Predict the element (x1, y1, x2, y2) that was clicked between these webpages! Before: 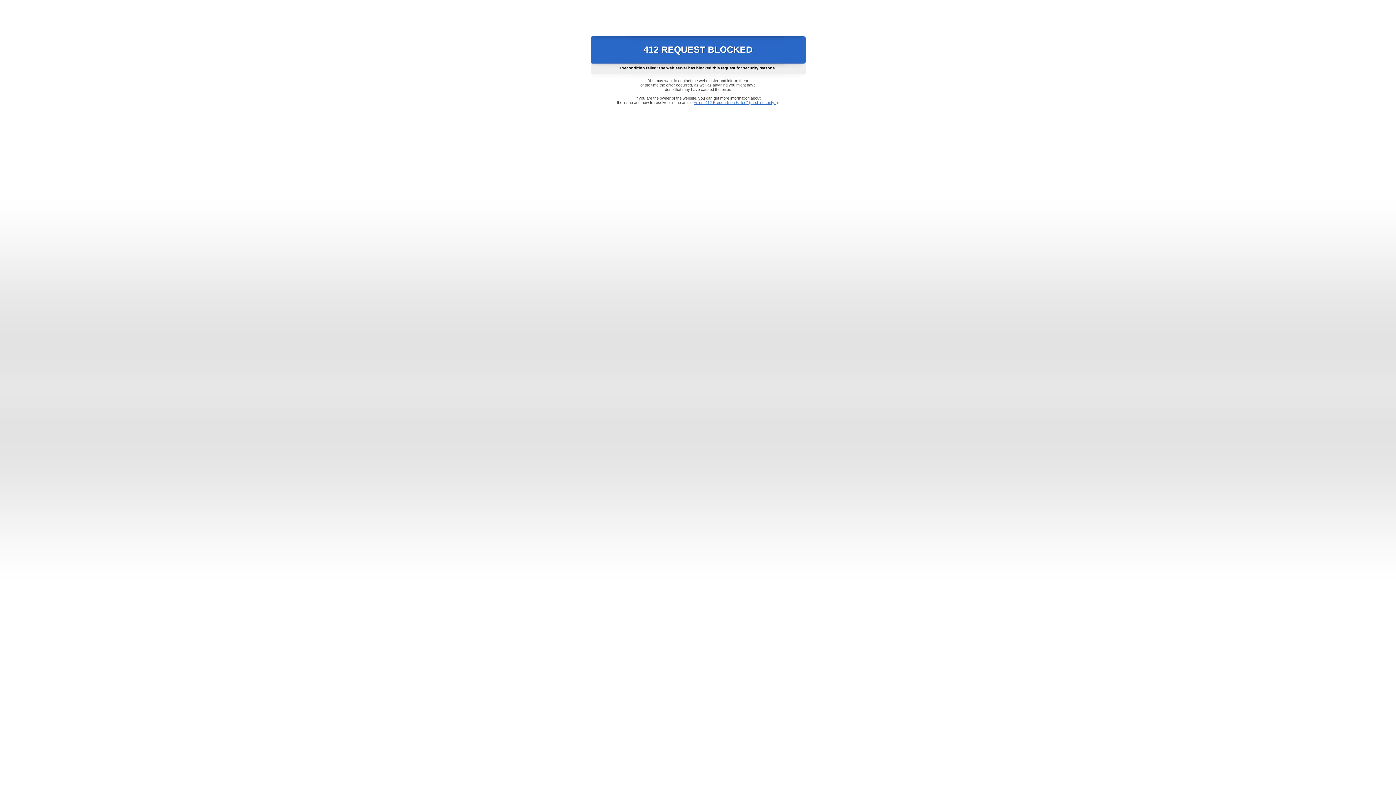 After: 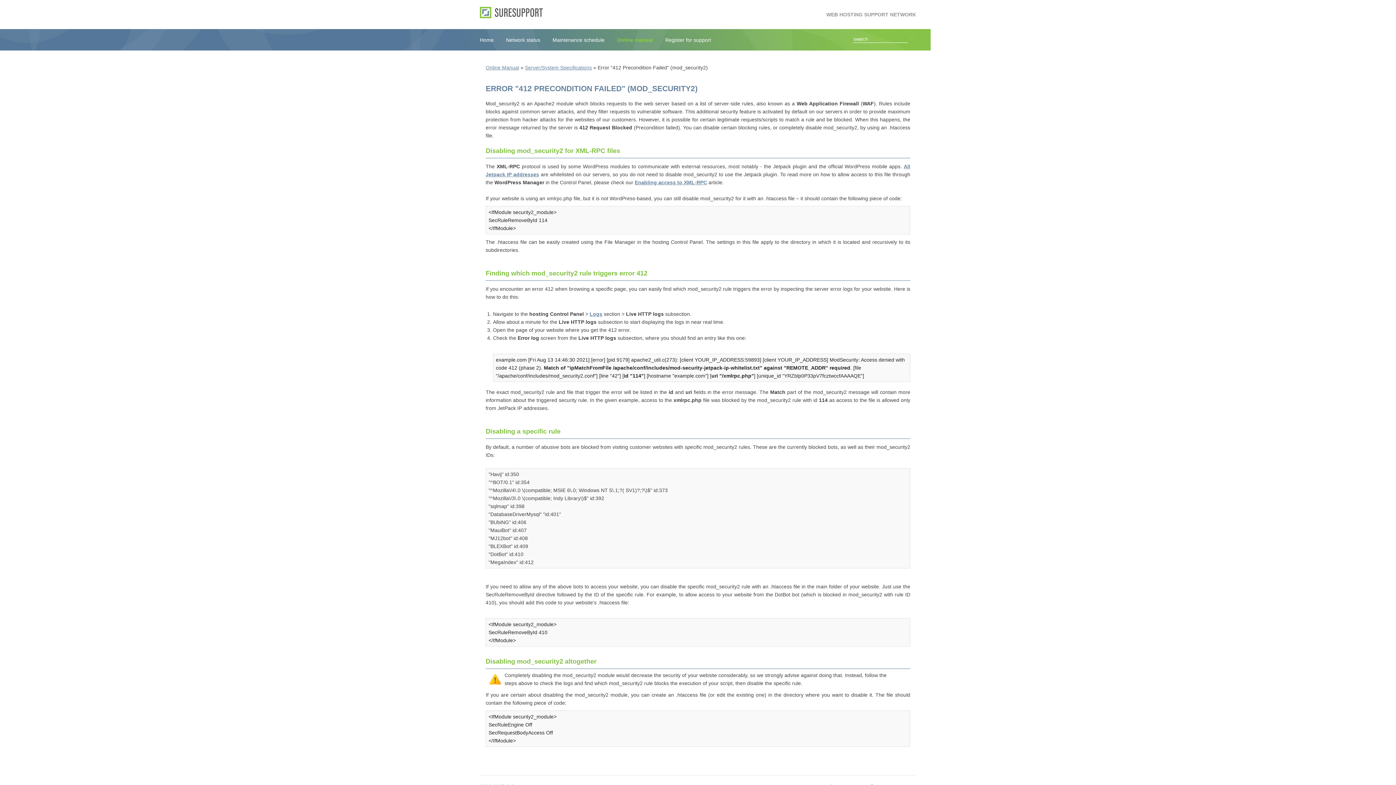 Action: bbox: (693, 100, 778, 104) label: Error "412 Precondition Failed" (mod_security2)